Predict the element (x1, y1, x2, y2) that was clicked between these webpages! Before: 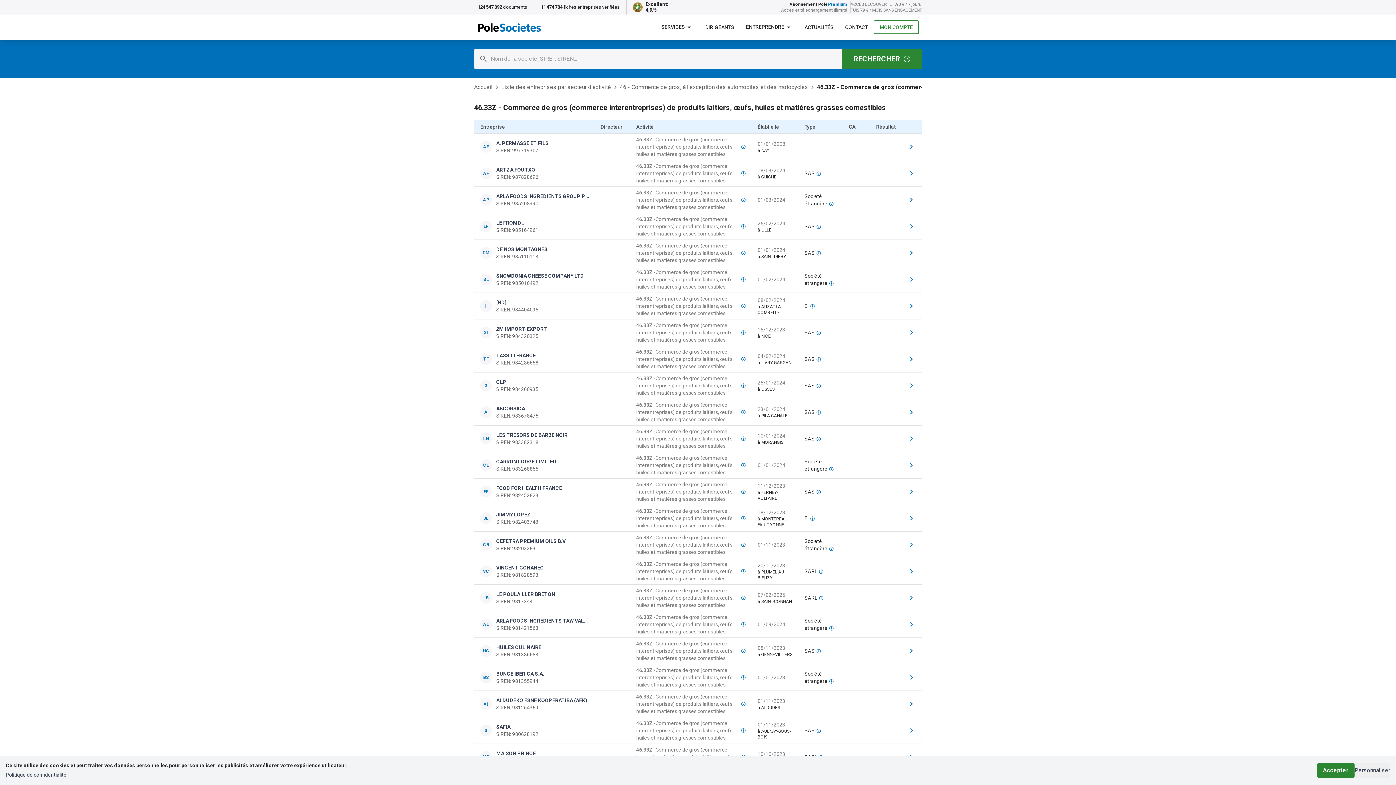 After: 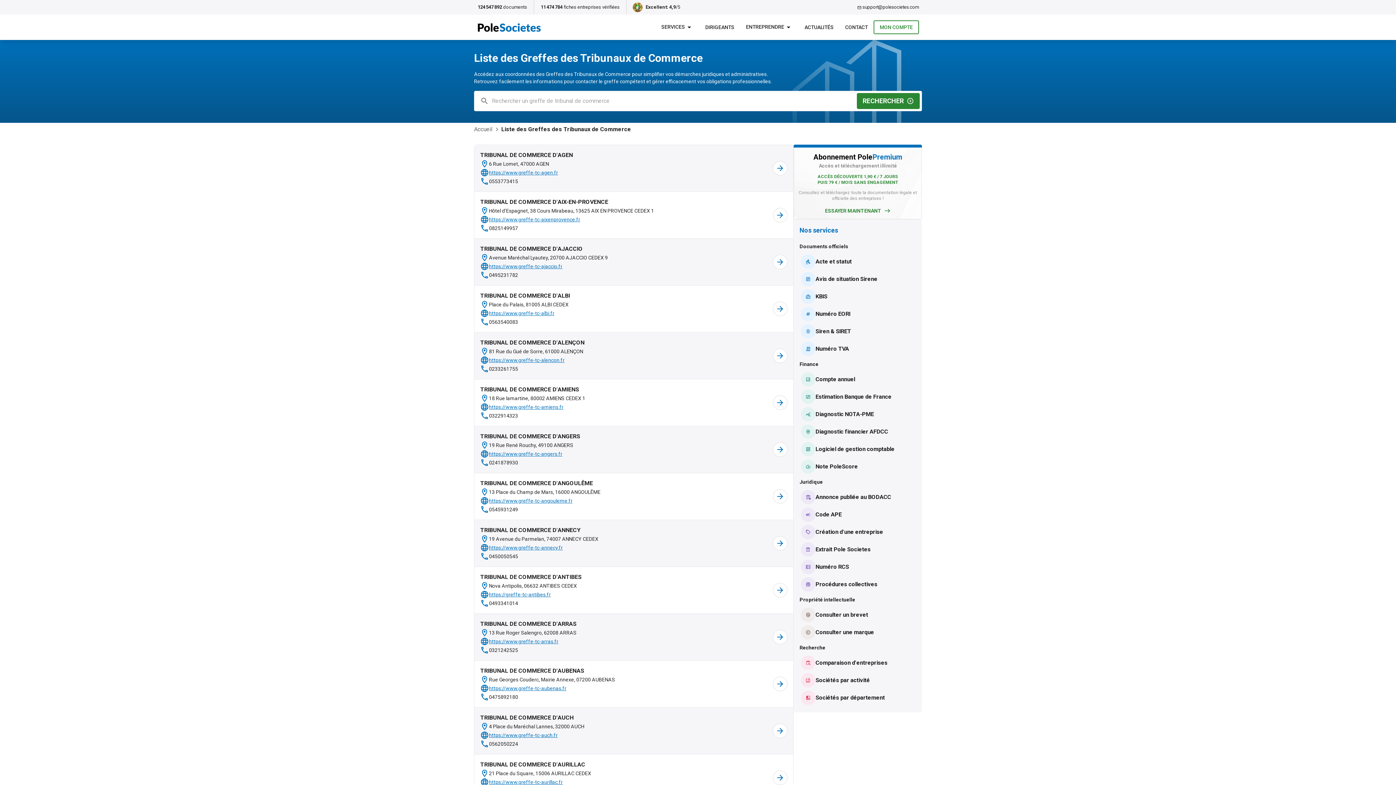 Action: bbox: (725, 187, 763, 193) label: Liste des greffes